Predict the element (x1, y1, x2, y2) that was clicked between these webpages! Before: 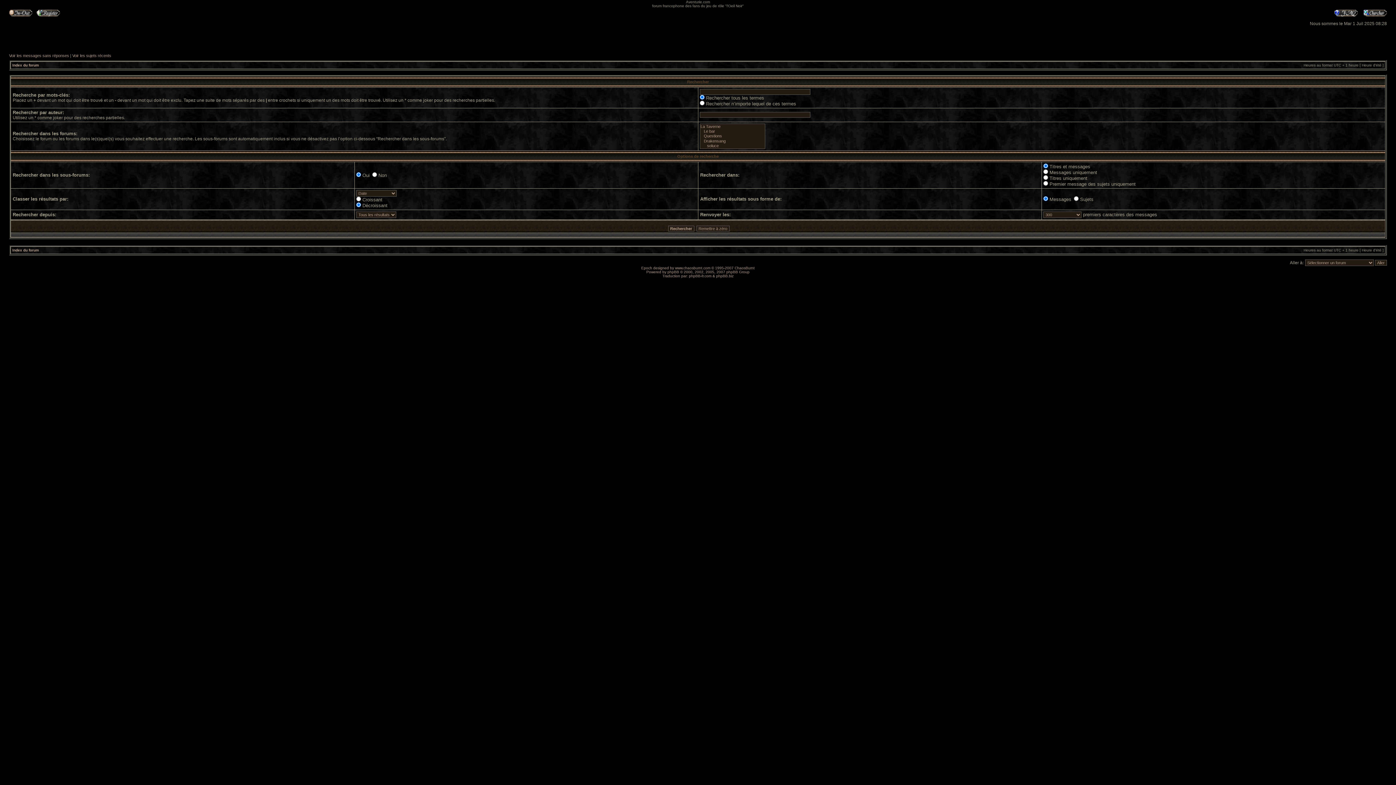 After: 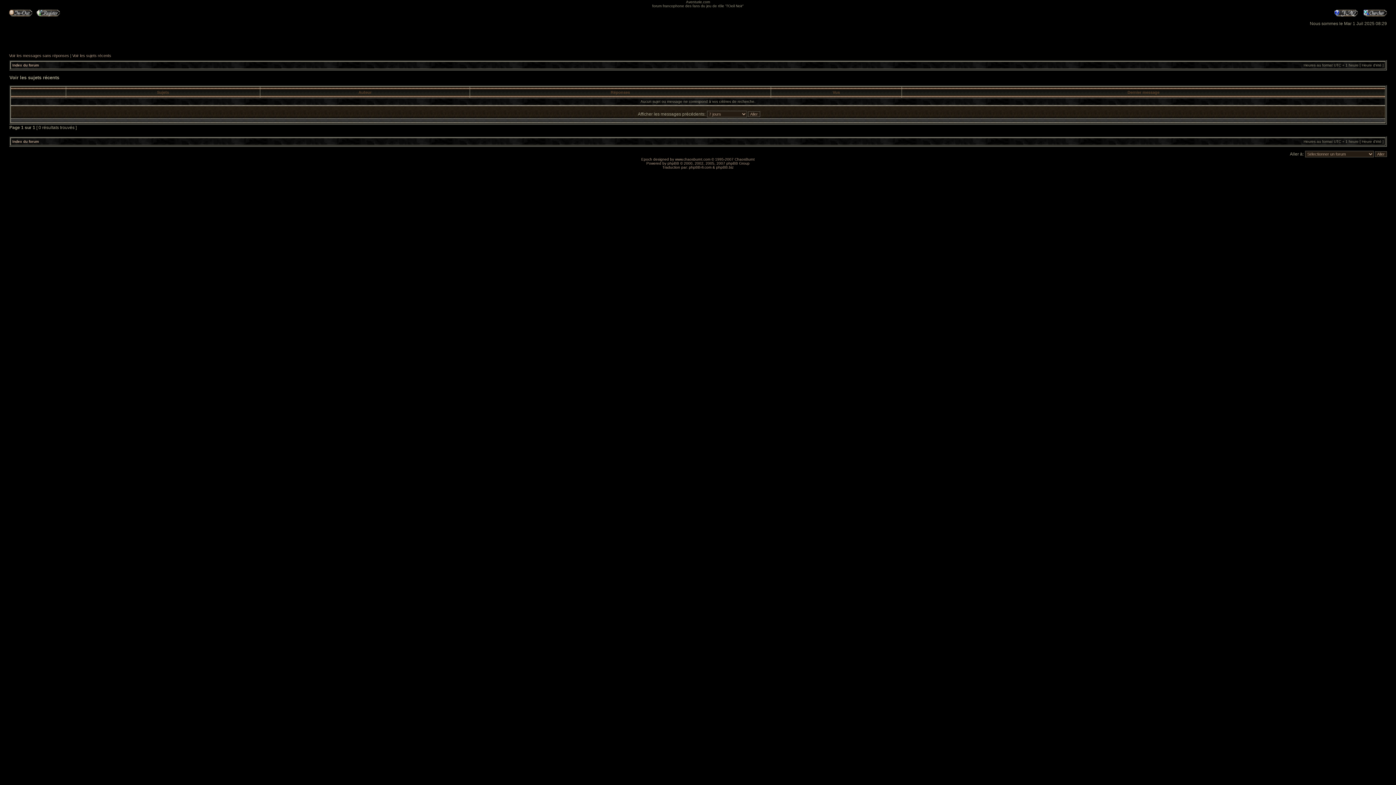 Action: bbox: (72, 53, 111, 57) label: Voir les sujets récents